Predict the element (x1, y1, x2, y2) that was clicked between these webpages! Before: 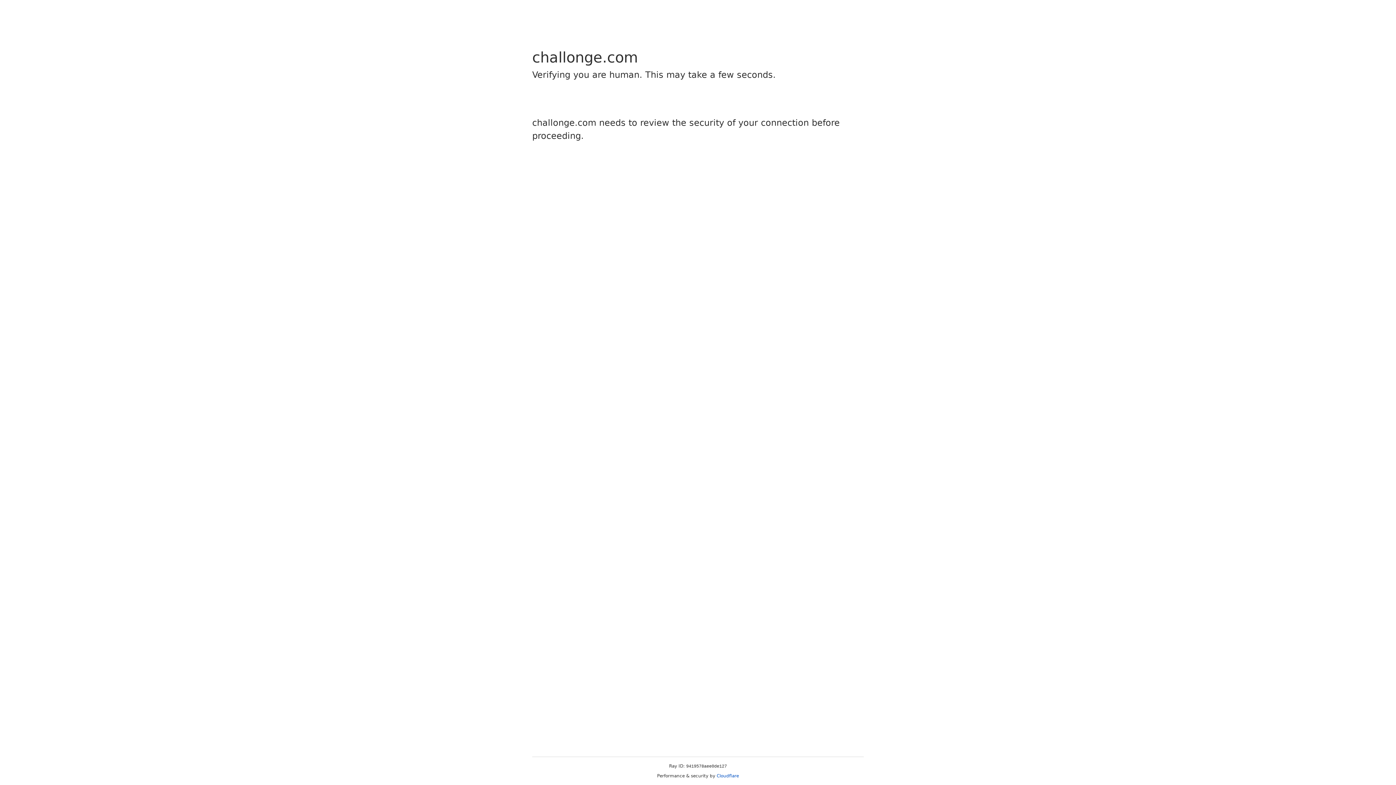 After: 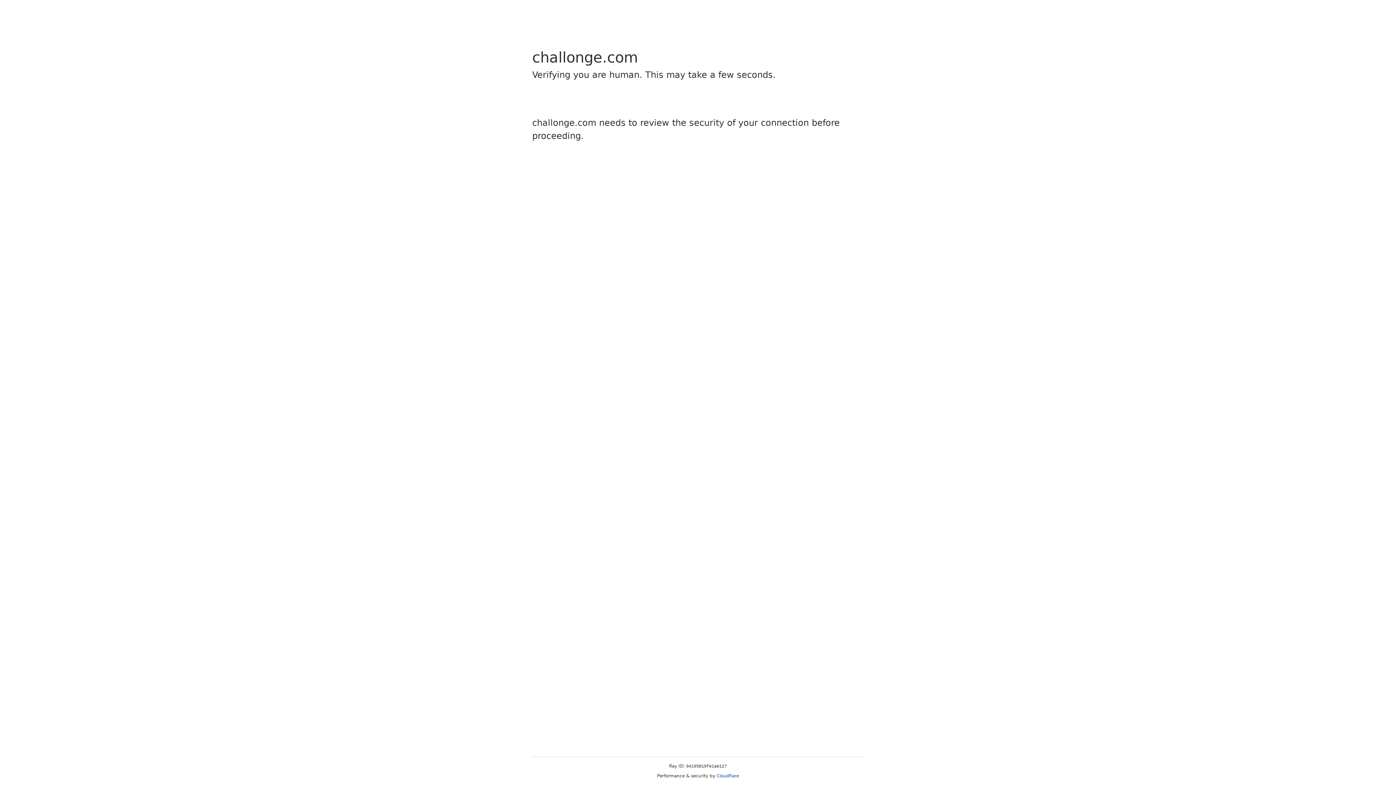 Action: bbox: (716, 773, 739, 778) label: Cloudflare